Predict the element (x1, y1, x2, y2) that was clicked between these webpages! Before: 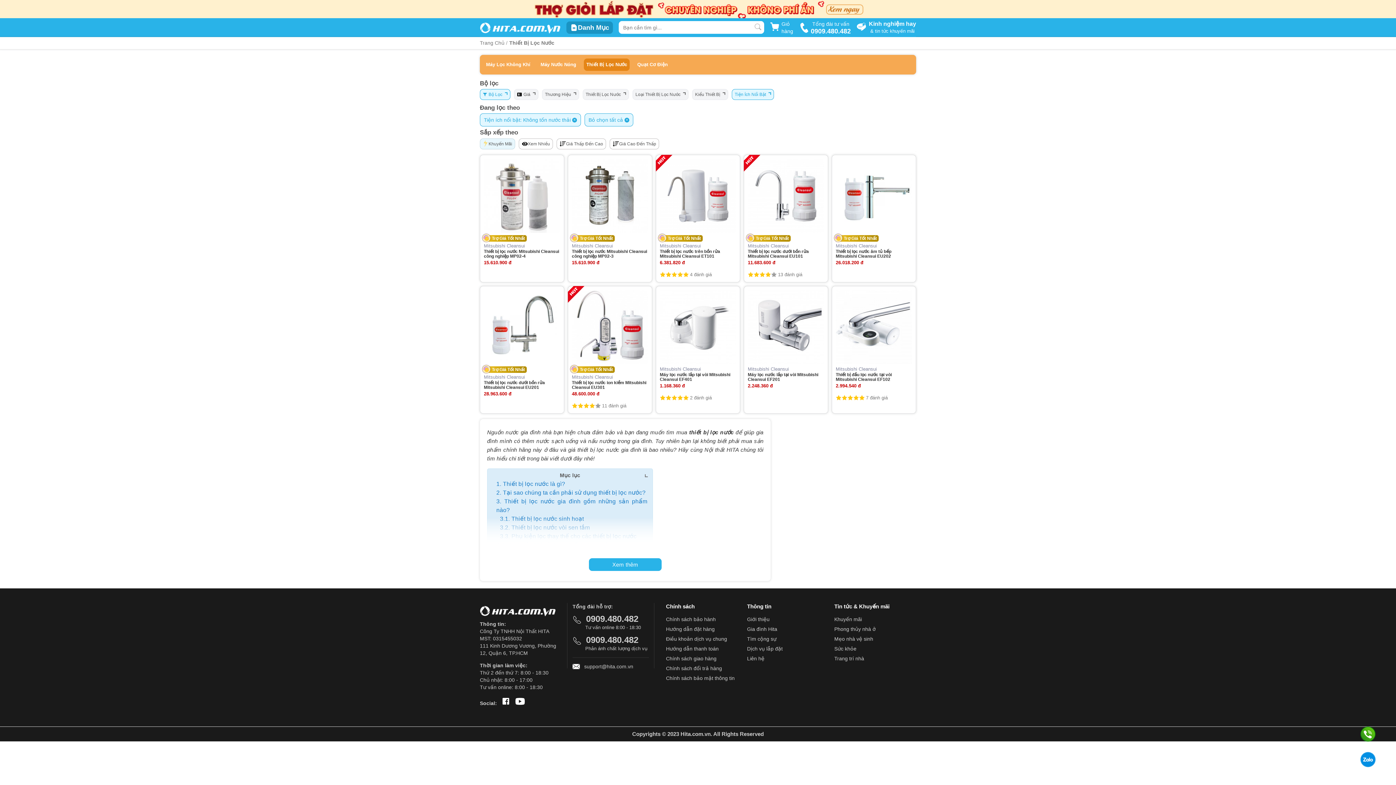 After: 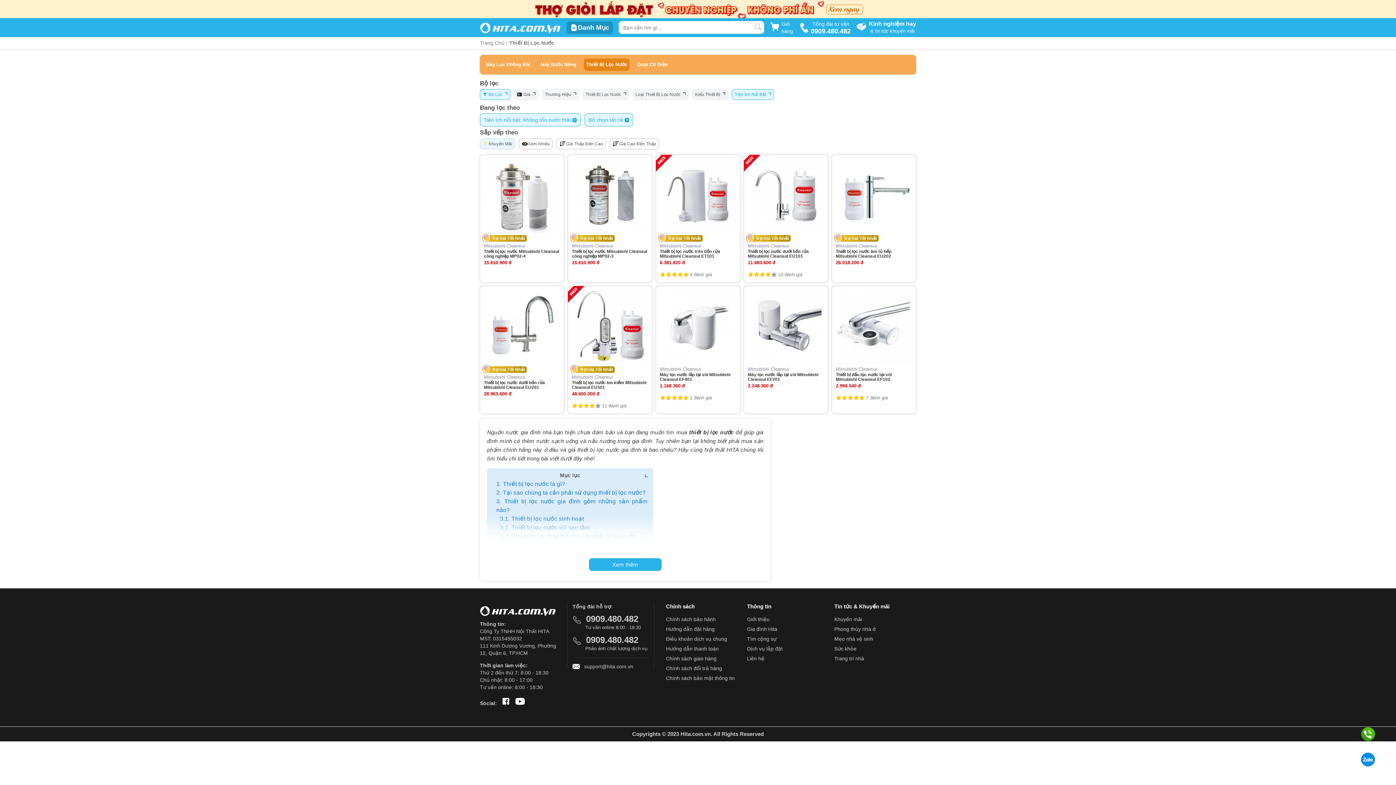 Action: bbox: (747, 626, 777, 632) label: Gia đình Hita